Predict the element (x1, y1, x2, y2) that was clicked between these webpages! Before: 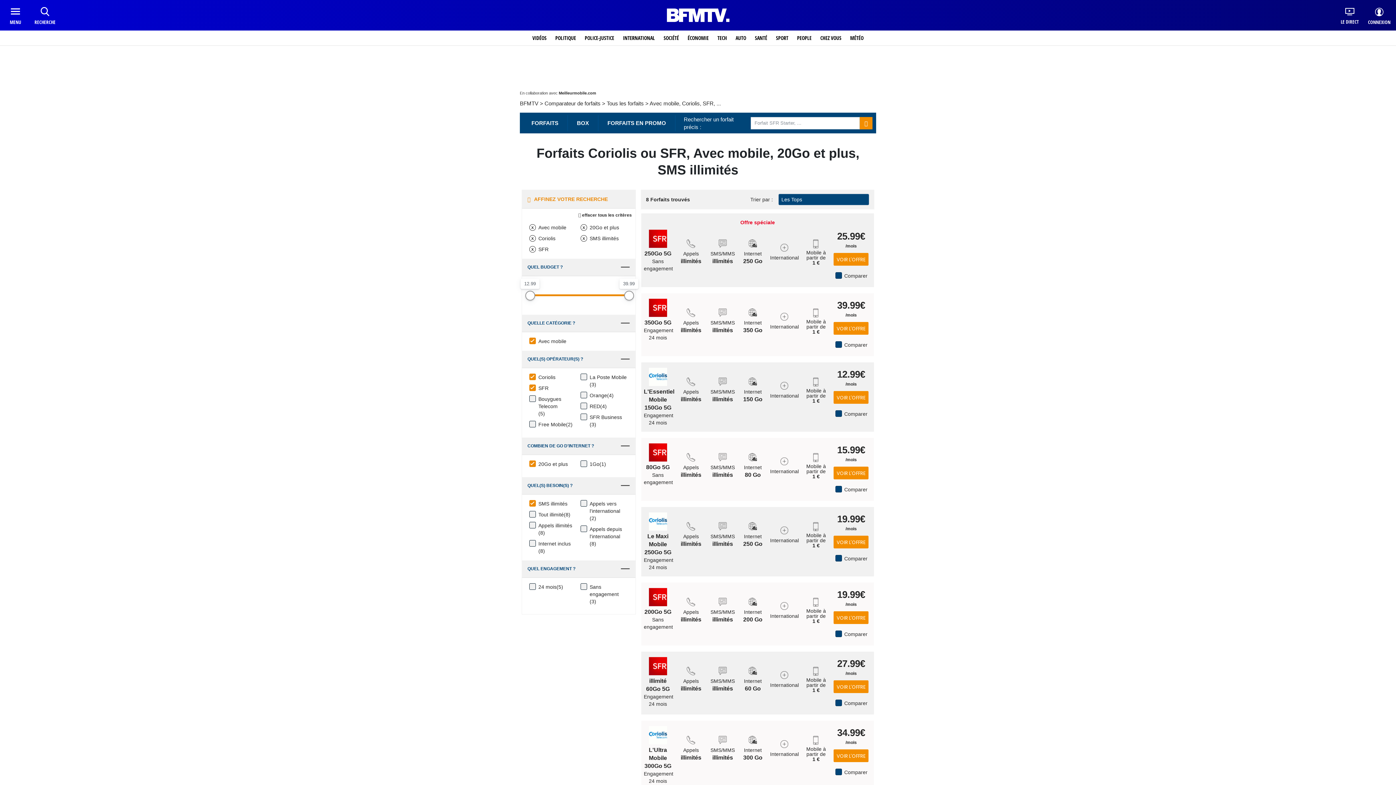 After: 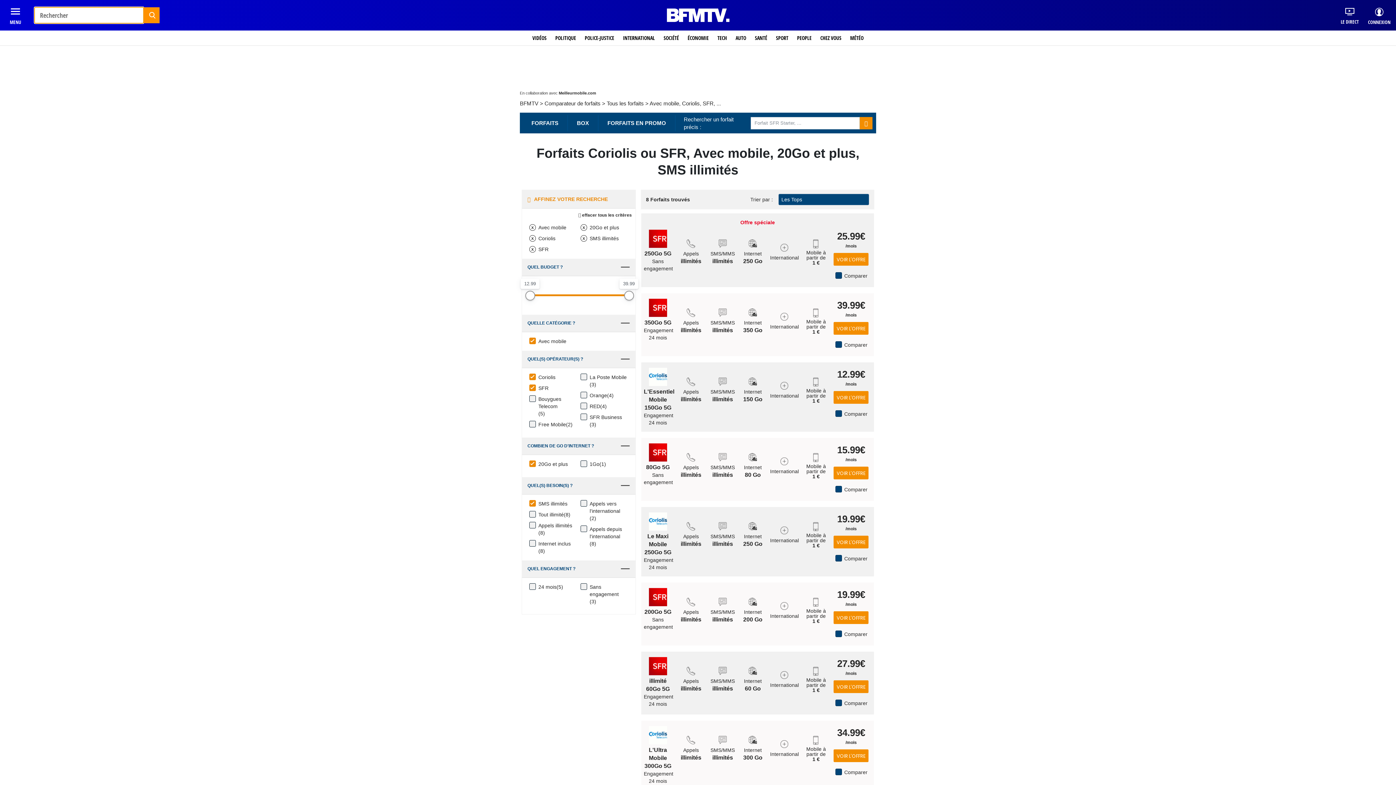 Action: bbox: (34, 7, 55, 25) label: RECHERCHE